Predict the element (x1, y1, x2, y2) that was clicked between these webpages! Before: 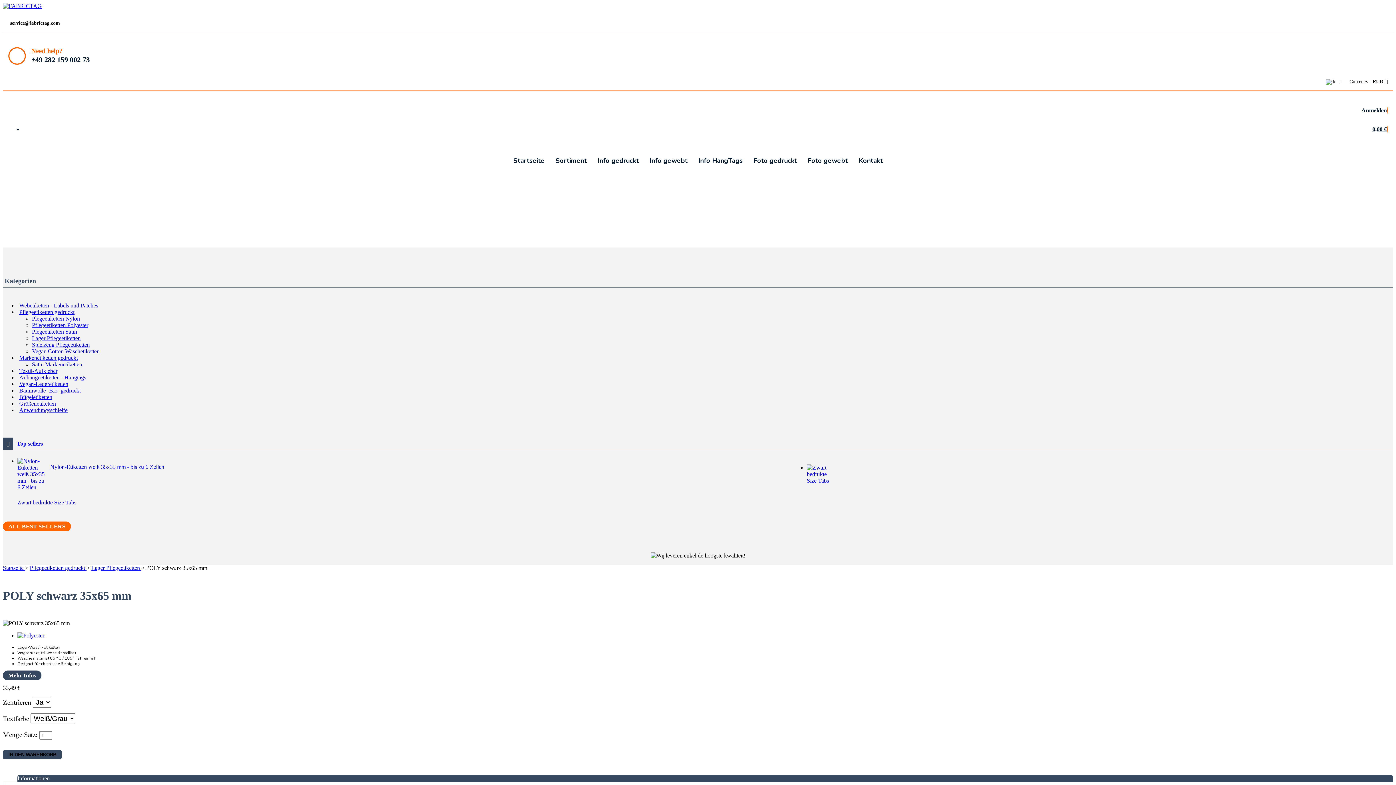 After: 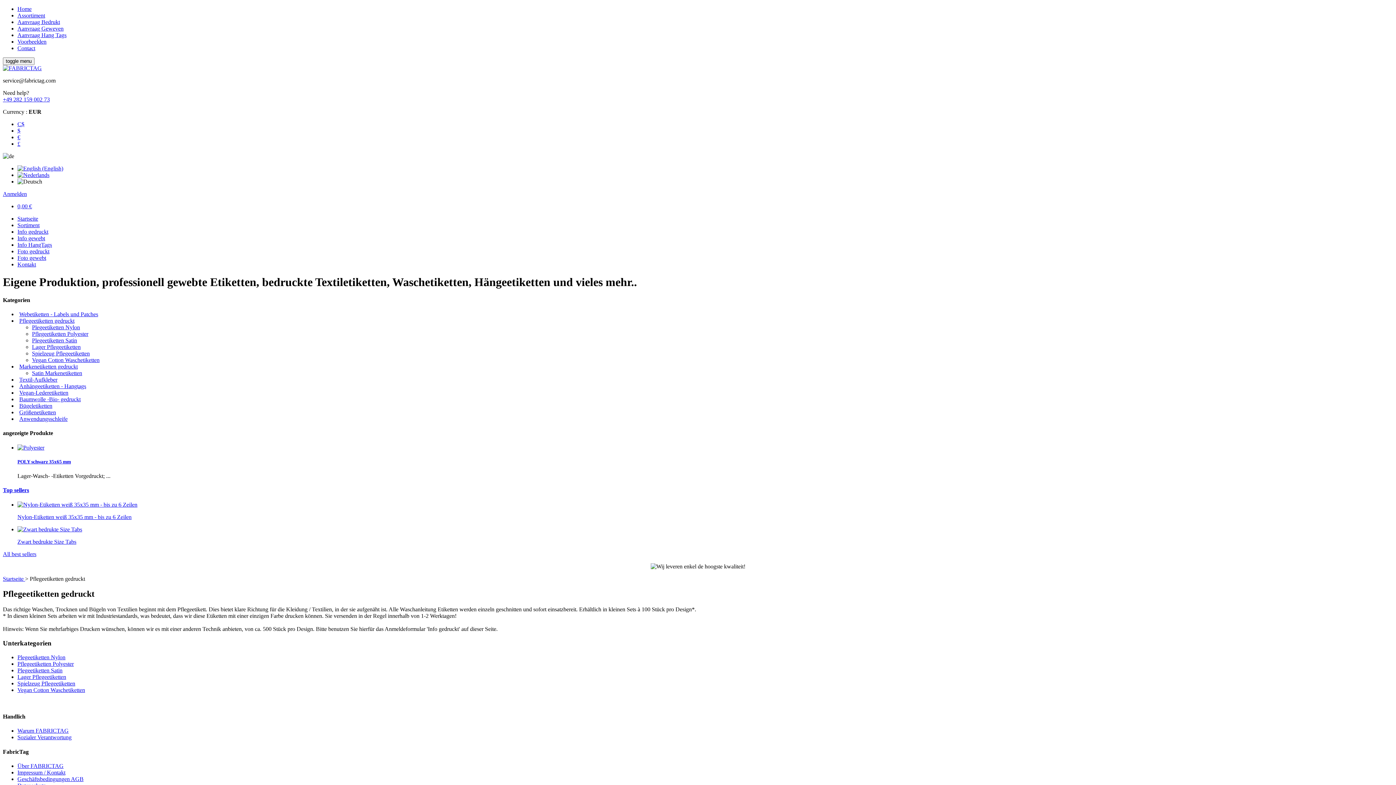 Action: label: Pflegeetiketten gedruckt  bbox: (29, 565, 86, 571)